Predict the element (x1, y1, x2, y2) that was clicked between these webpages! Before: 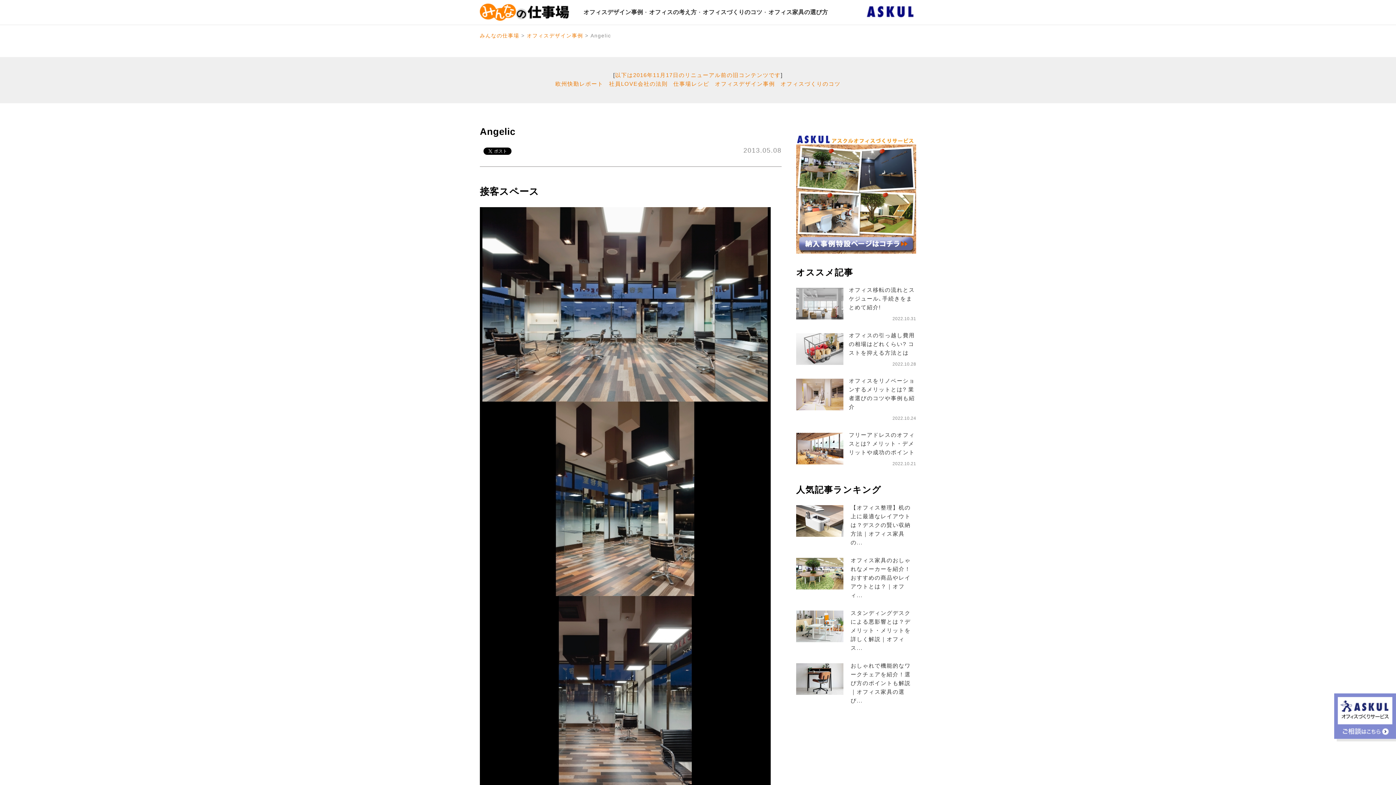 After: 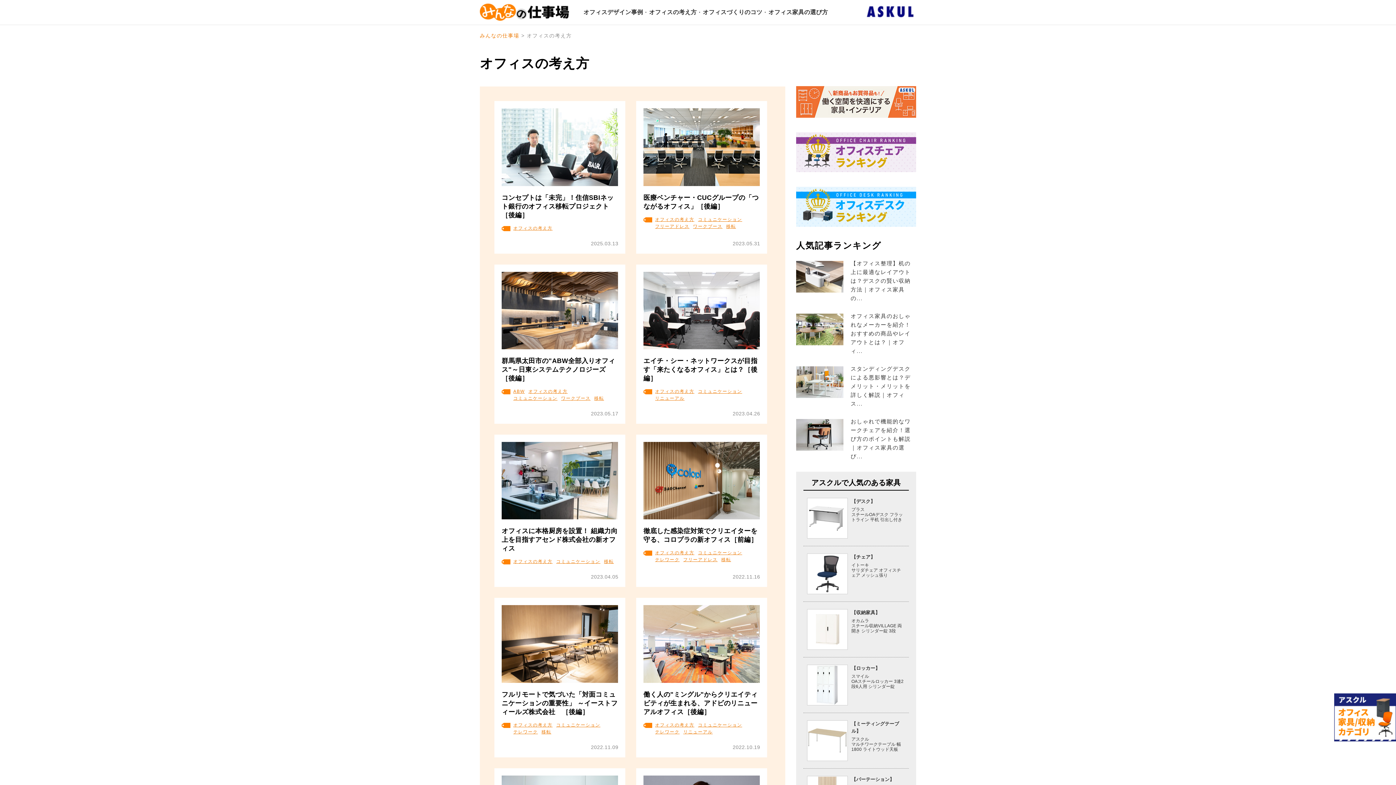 Action: bbox: (649, 8, 696, 15) label: オフィスの考え方